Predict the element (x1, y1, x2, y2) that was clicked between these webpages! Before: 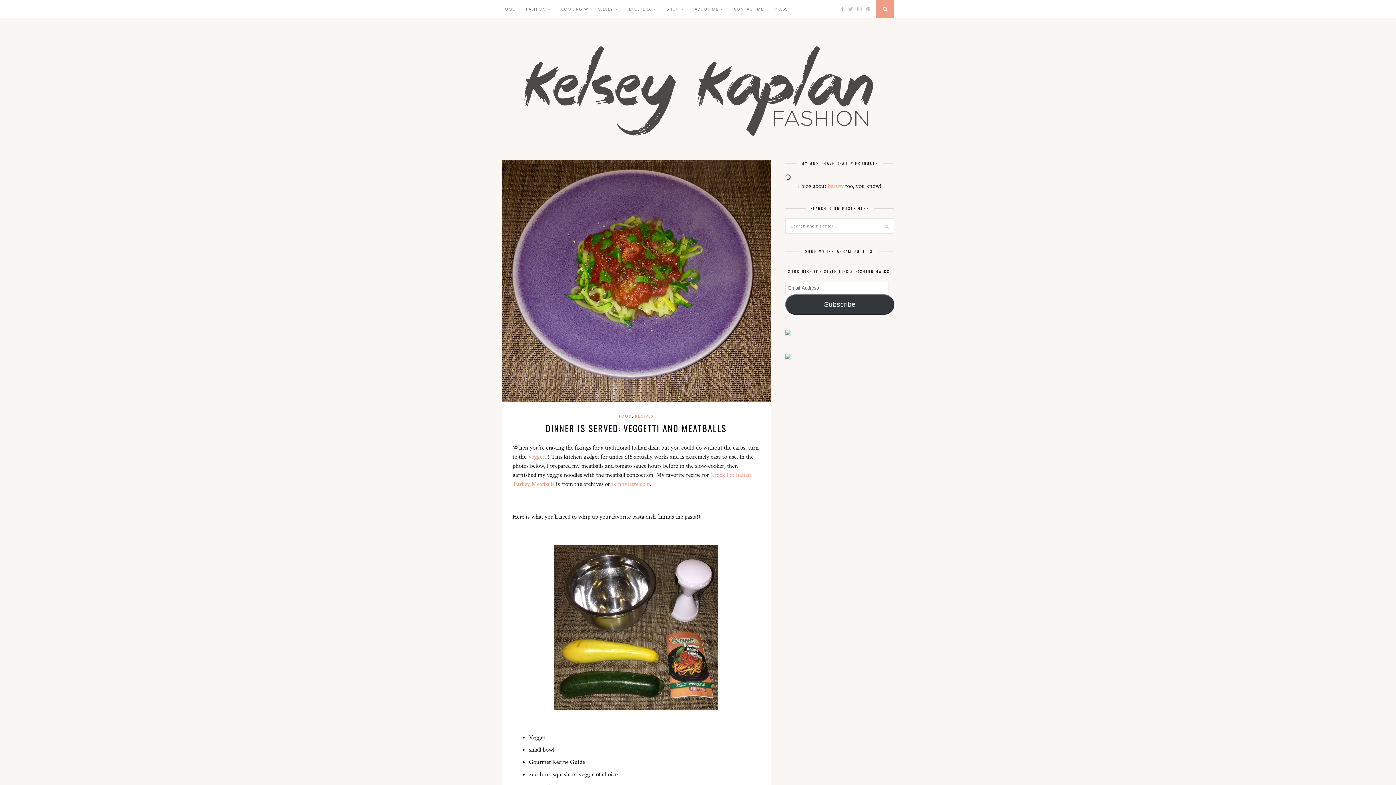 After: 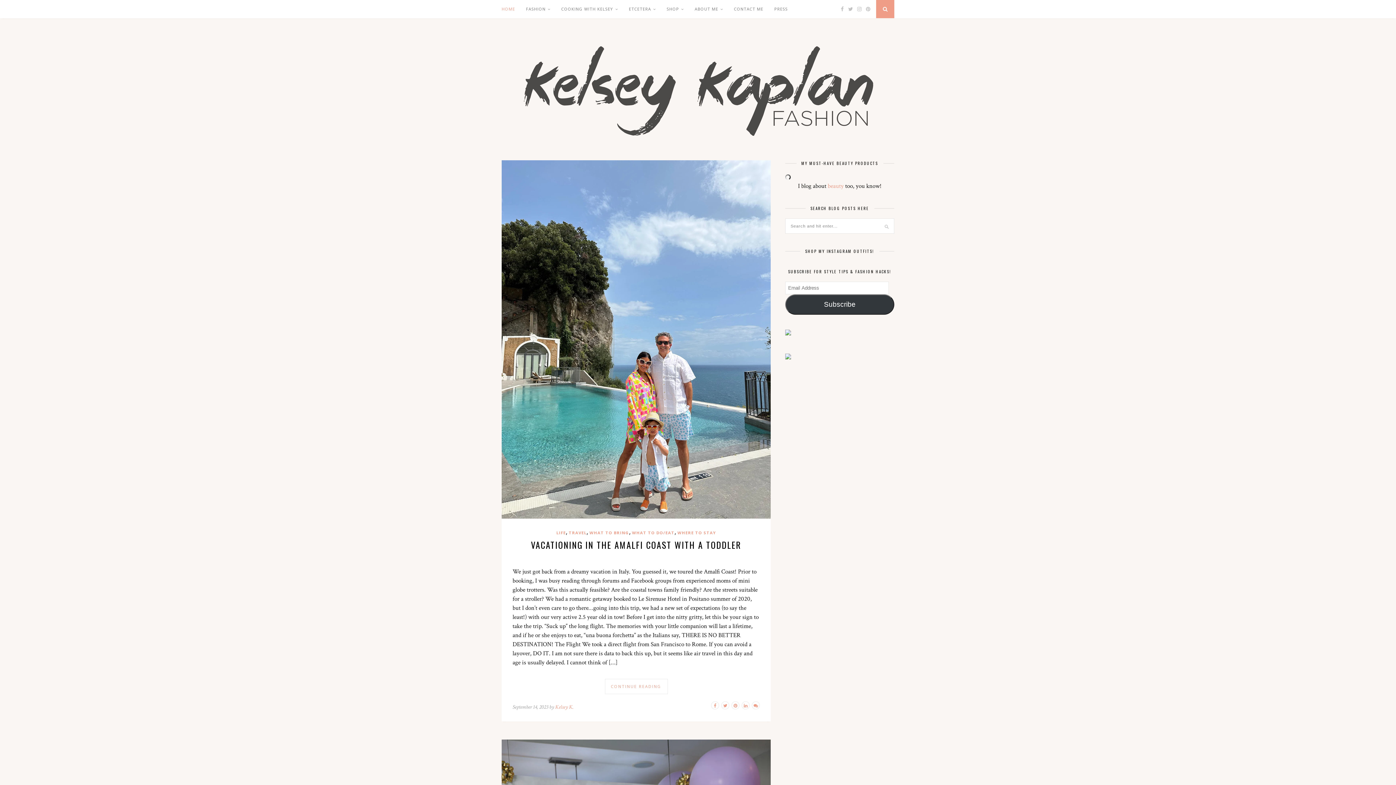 Action: bbox: (501, 133, 894, 142)